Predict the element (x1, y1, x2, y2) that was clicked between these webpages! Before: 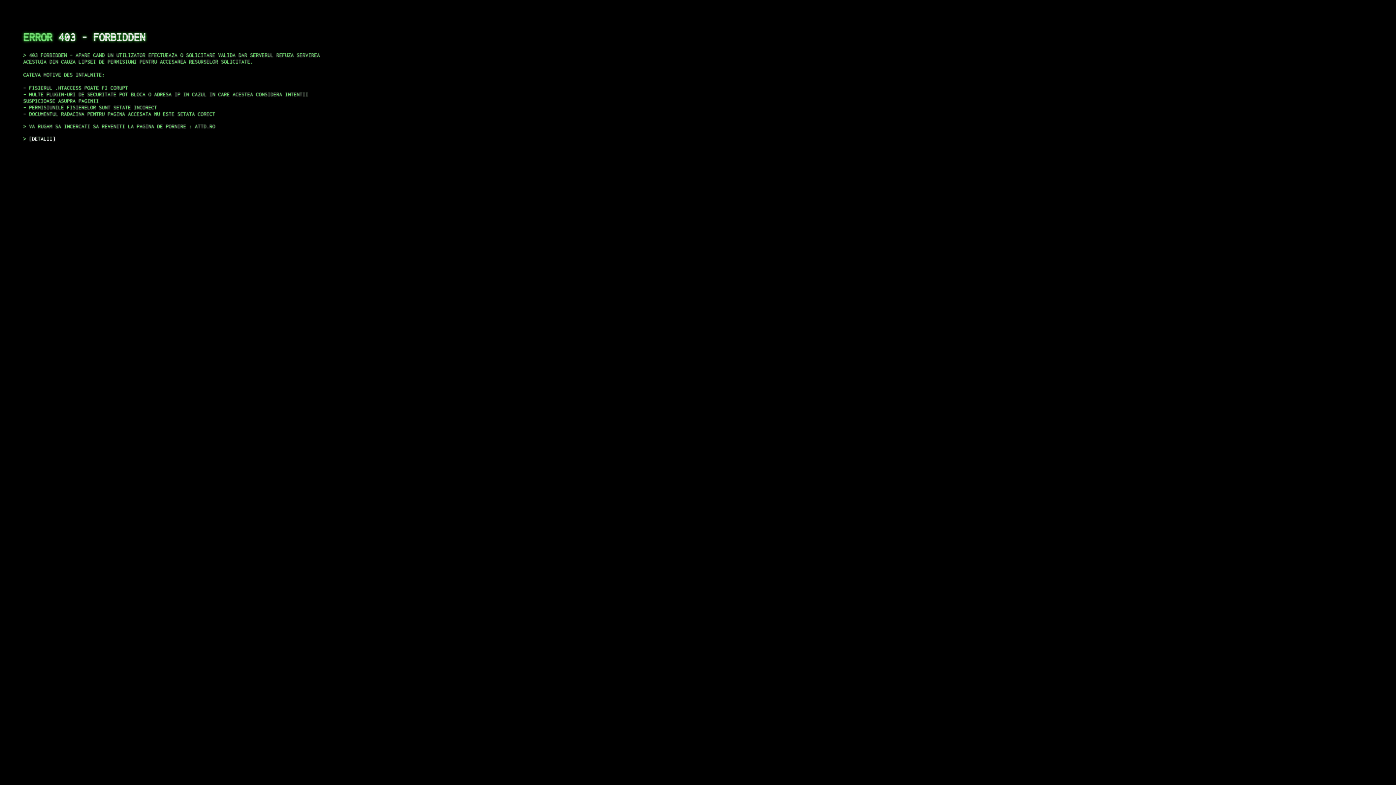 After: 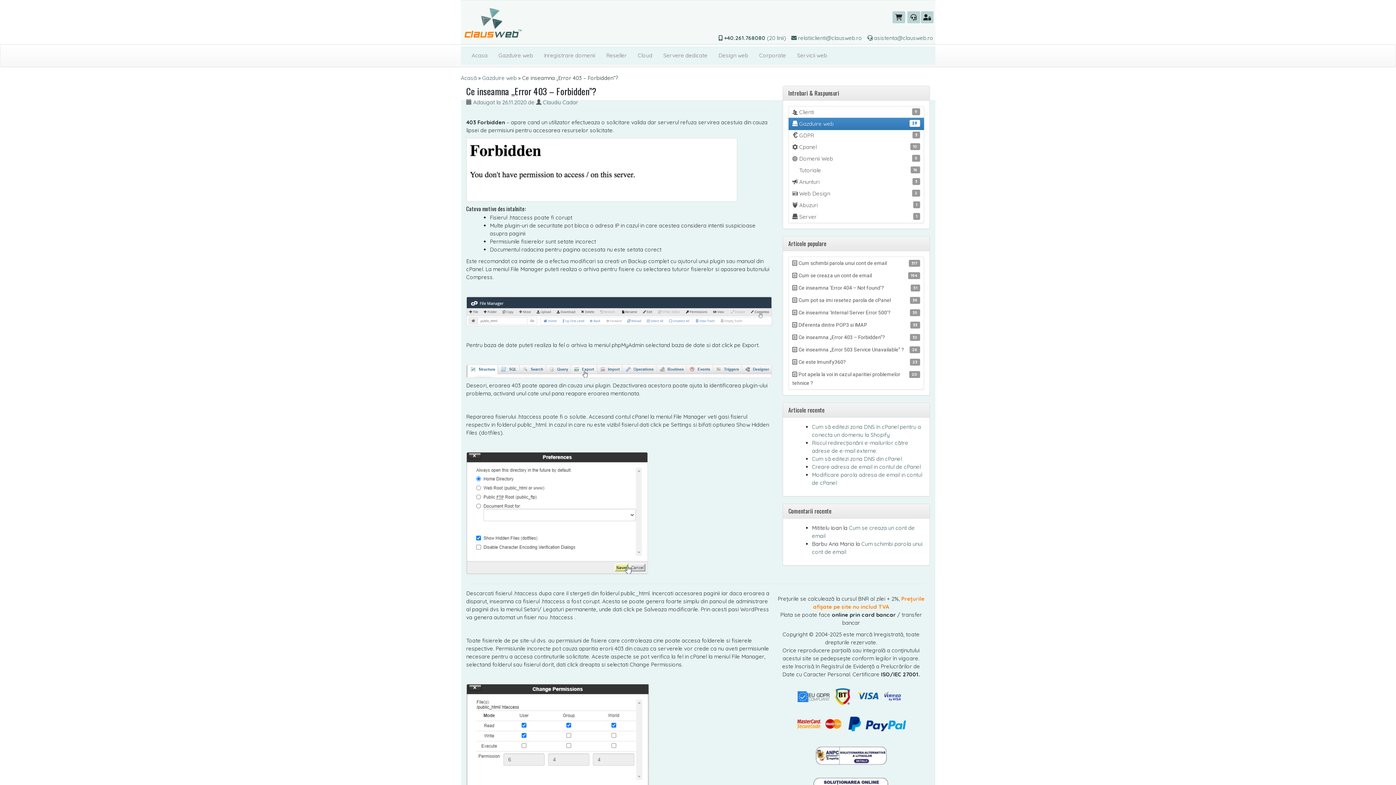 Action: bbox: (29, 135, 55, 141) label: DETALII